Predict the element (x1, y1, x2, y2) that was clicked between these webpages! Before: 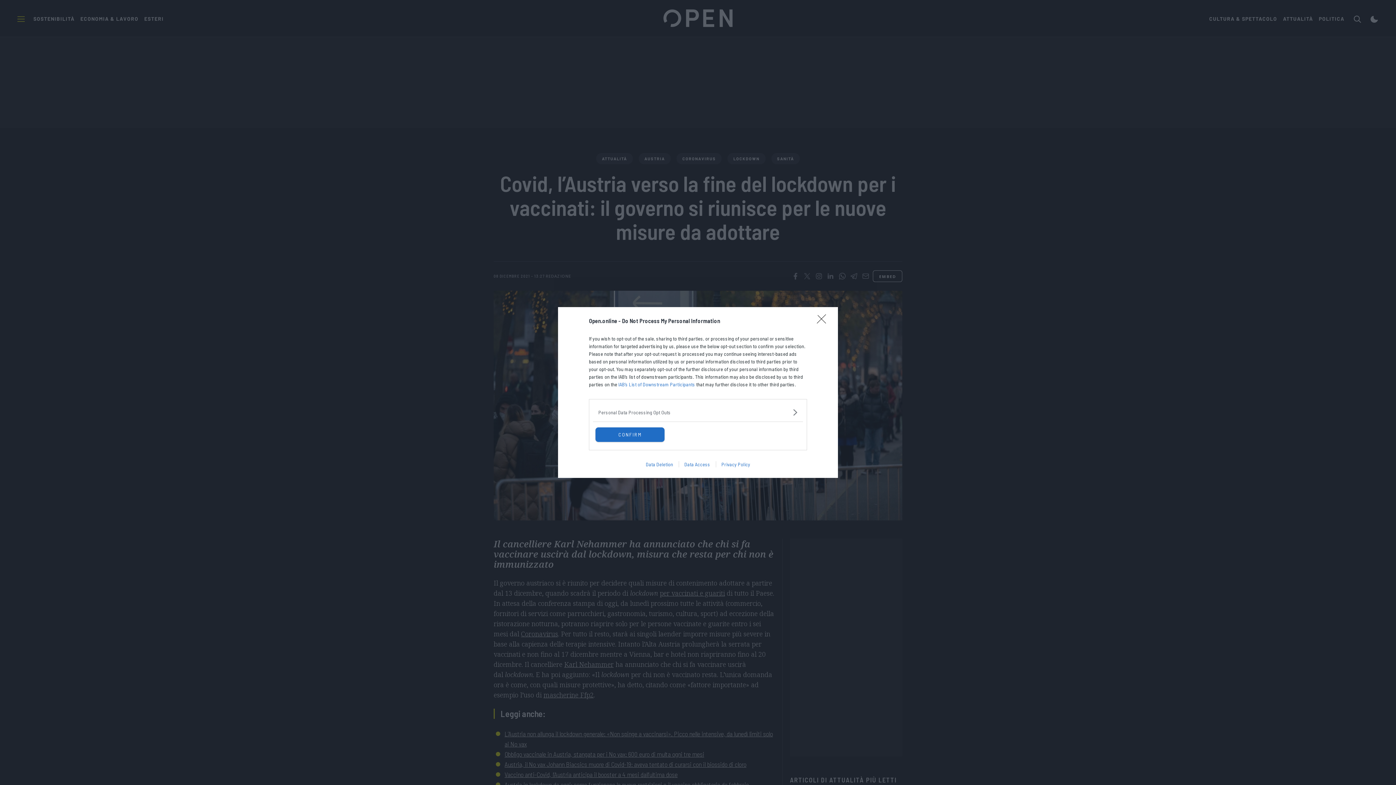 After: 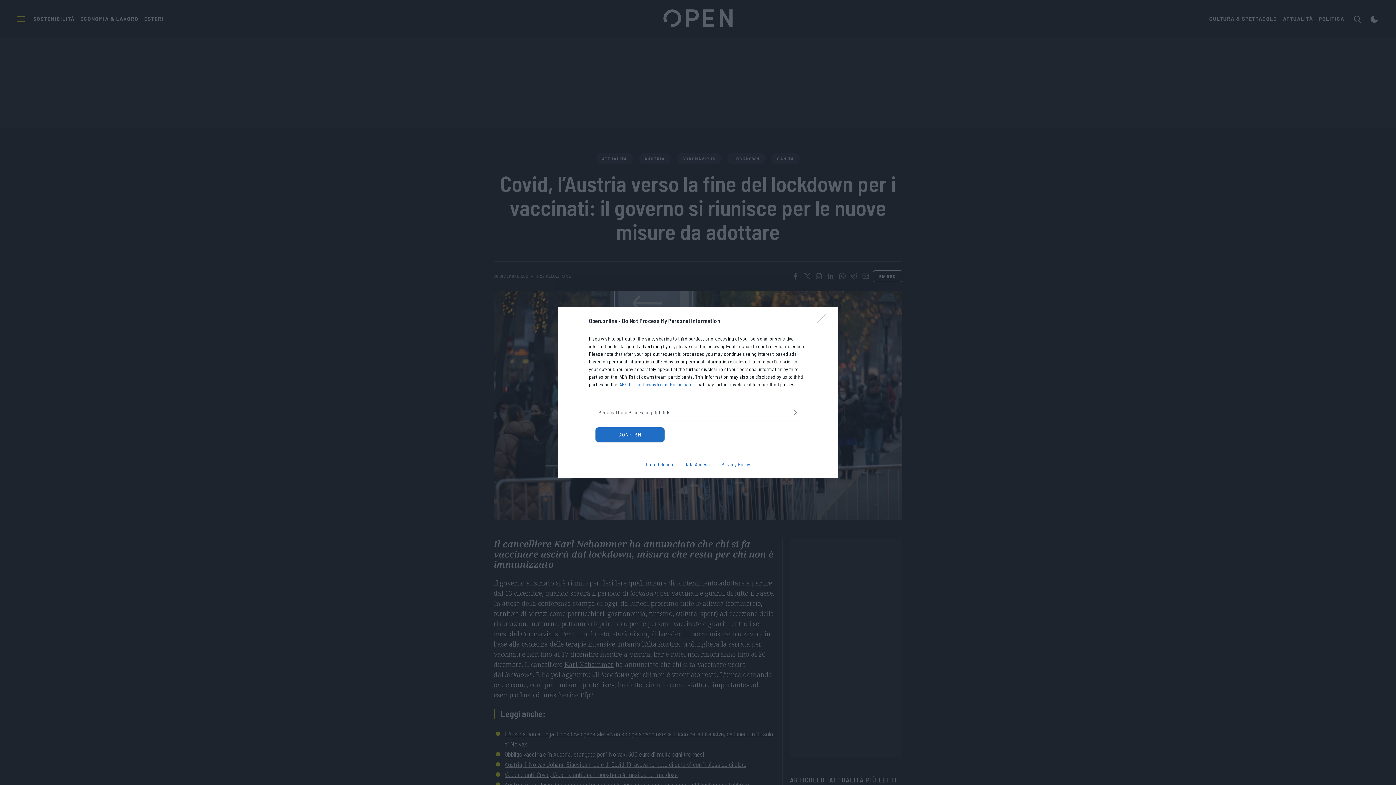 Action: label: IAB’s List of Downstream Participants bbox: (618, 381, 695, 387)